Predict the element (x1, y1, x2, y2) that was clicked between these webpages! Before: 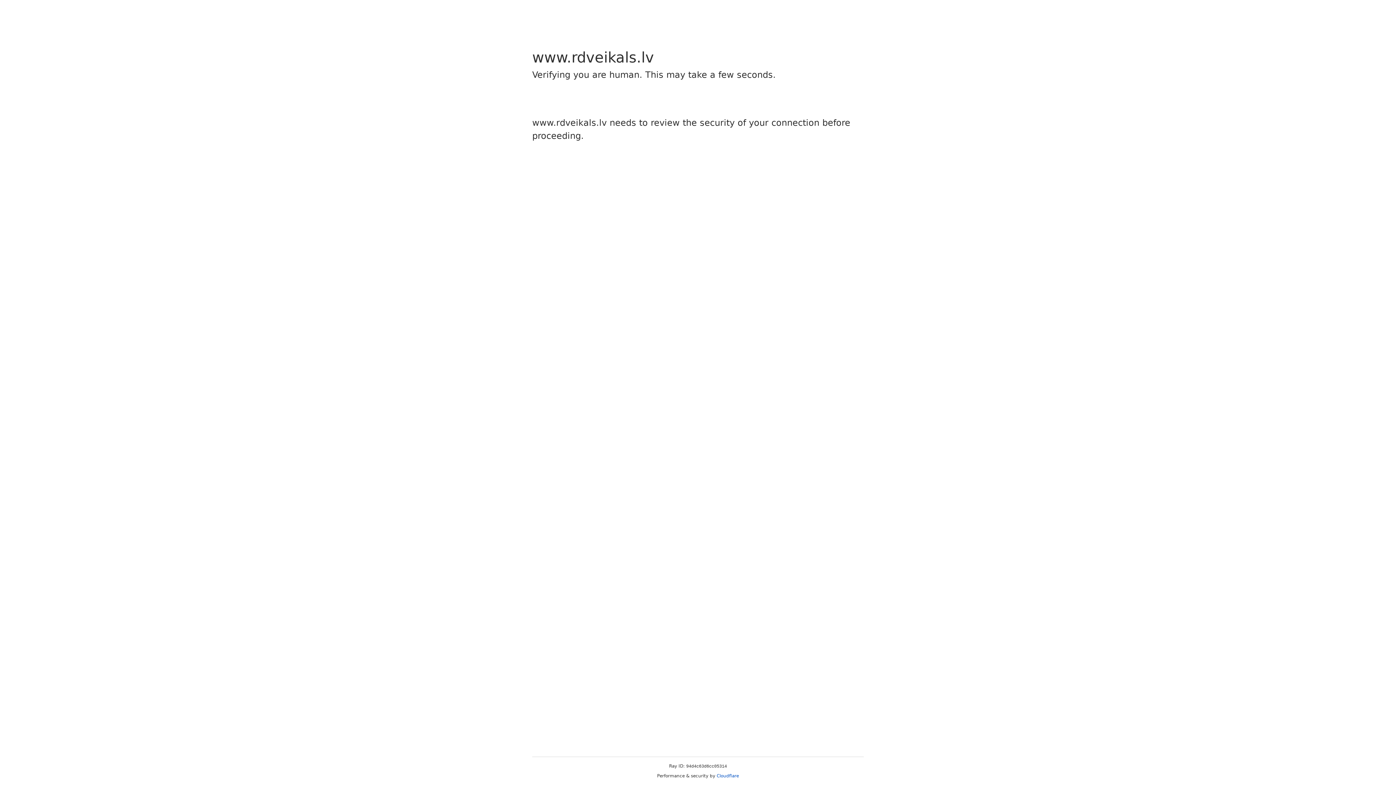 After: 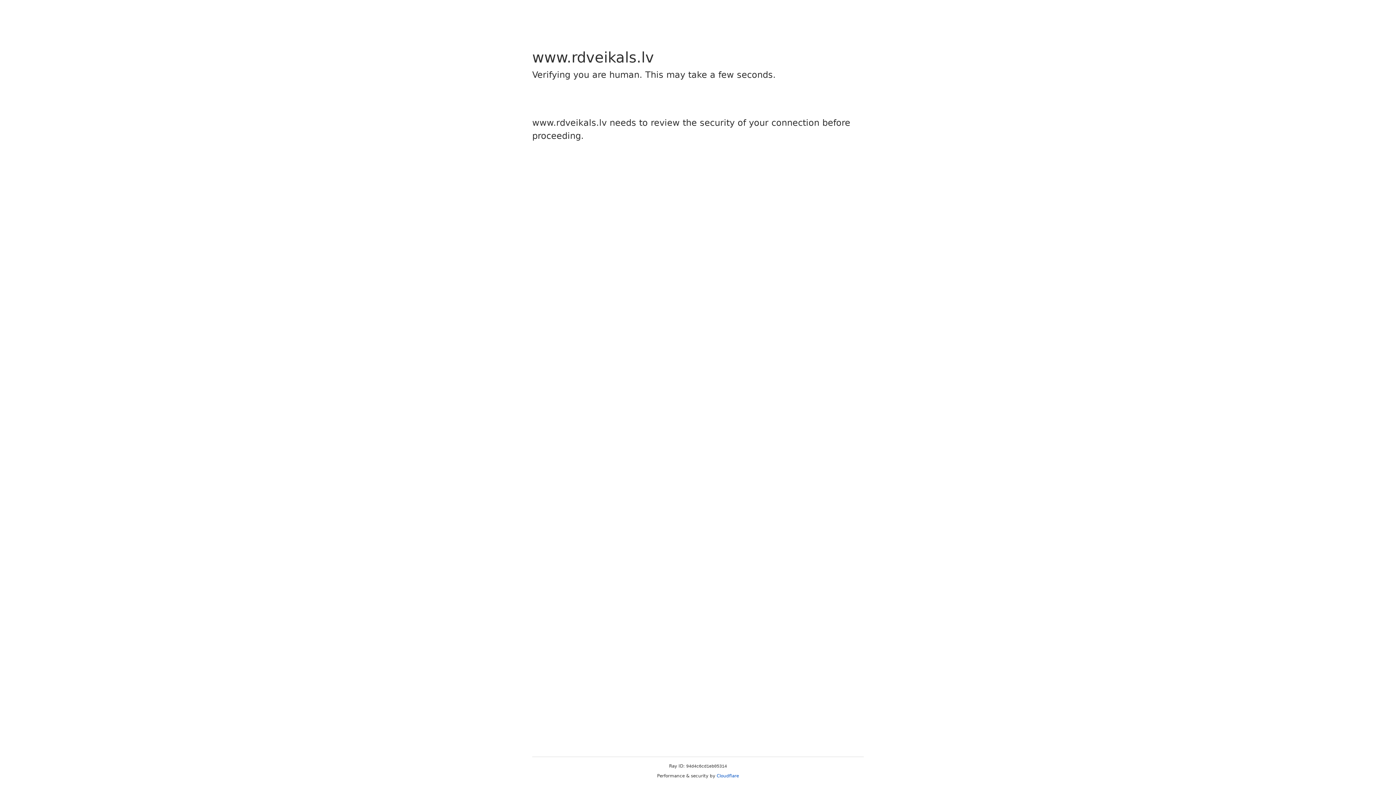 Action: bbox: (716, 773, 739, 778) label: Cloudflare